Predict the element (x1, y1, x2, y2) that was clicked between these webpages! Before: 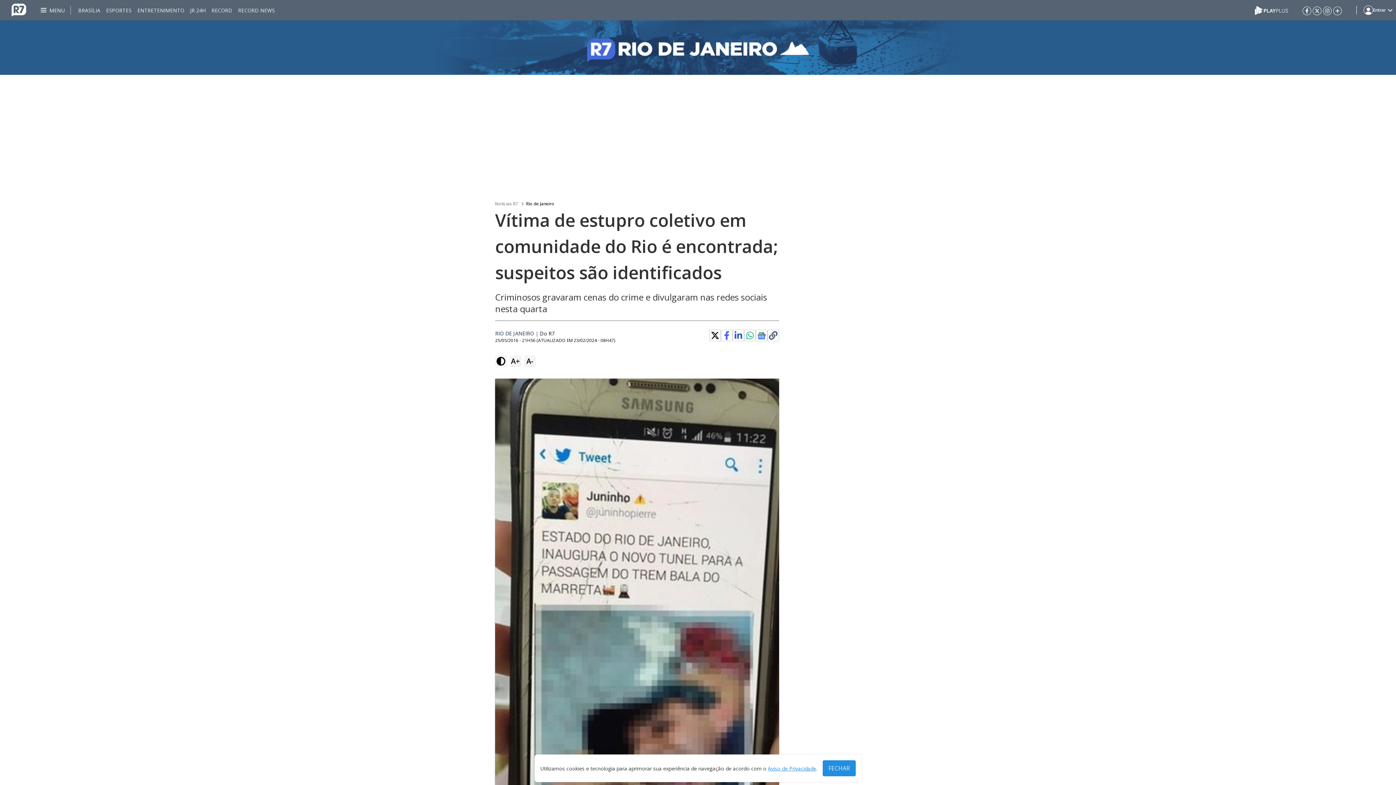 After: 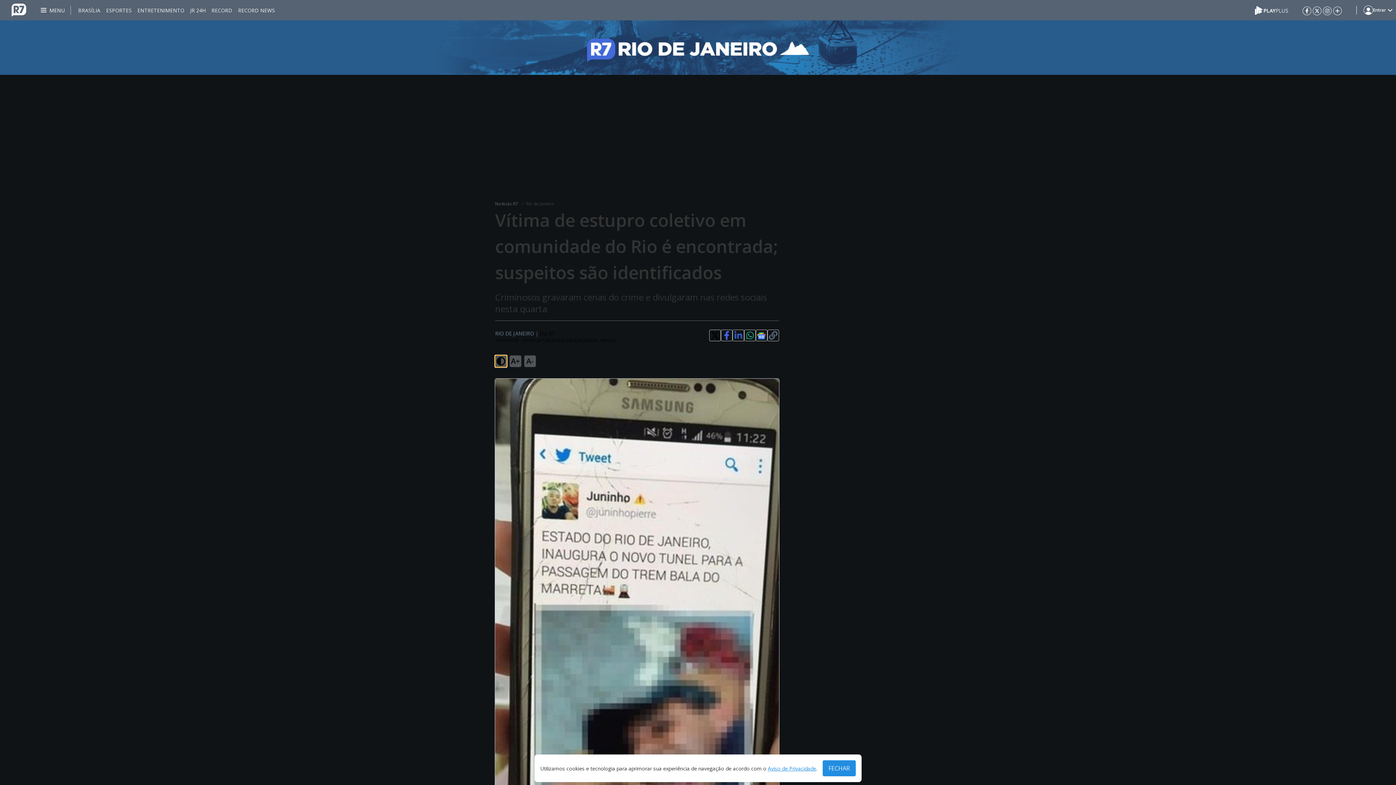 Action: bbox: (495, 355, 506, 367)